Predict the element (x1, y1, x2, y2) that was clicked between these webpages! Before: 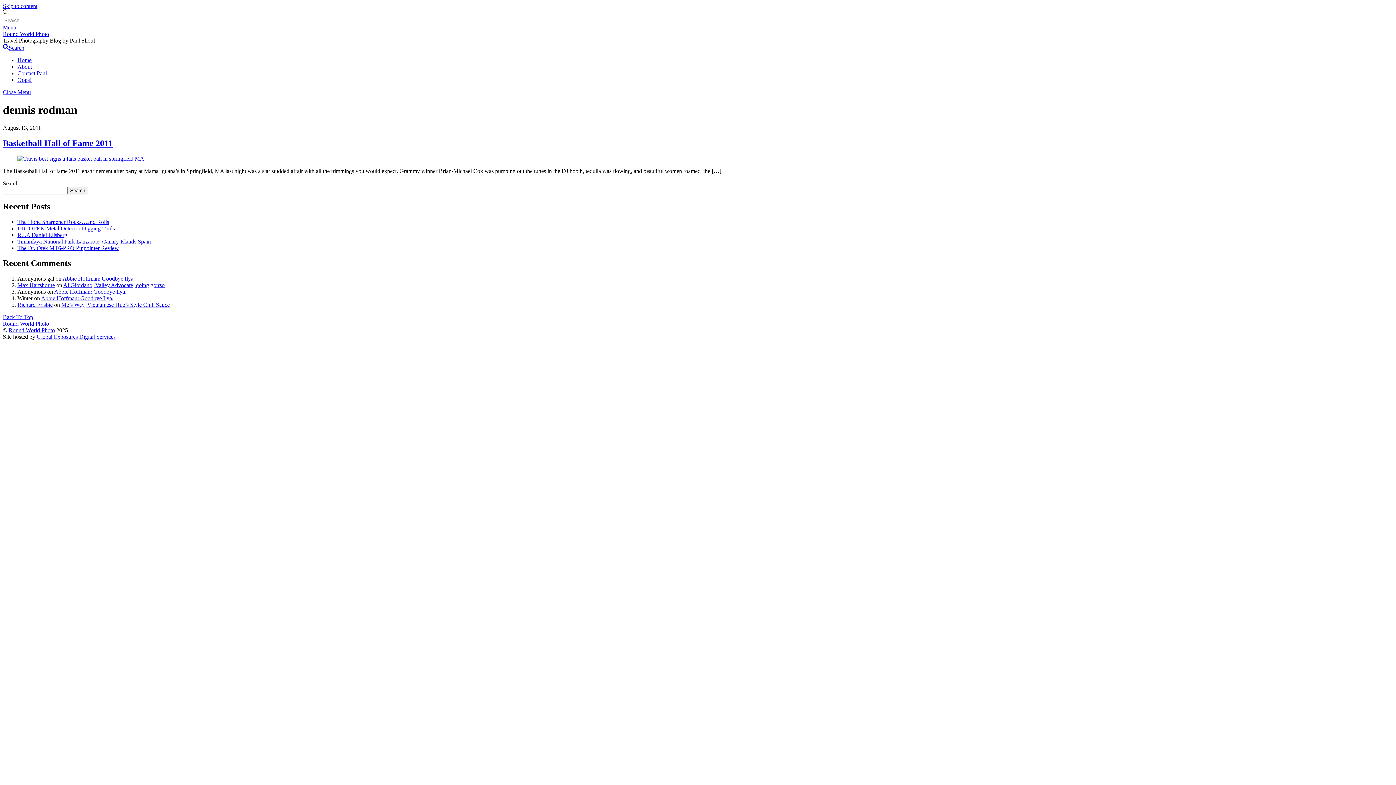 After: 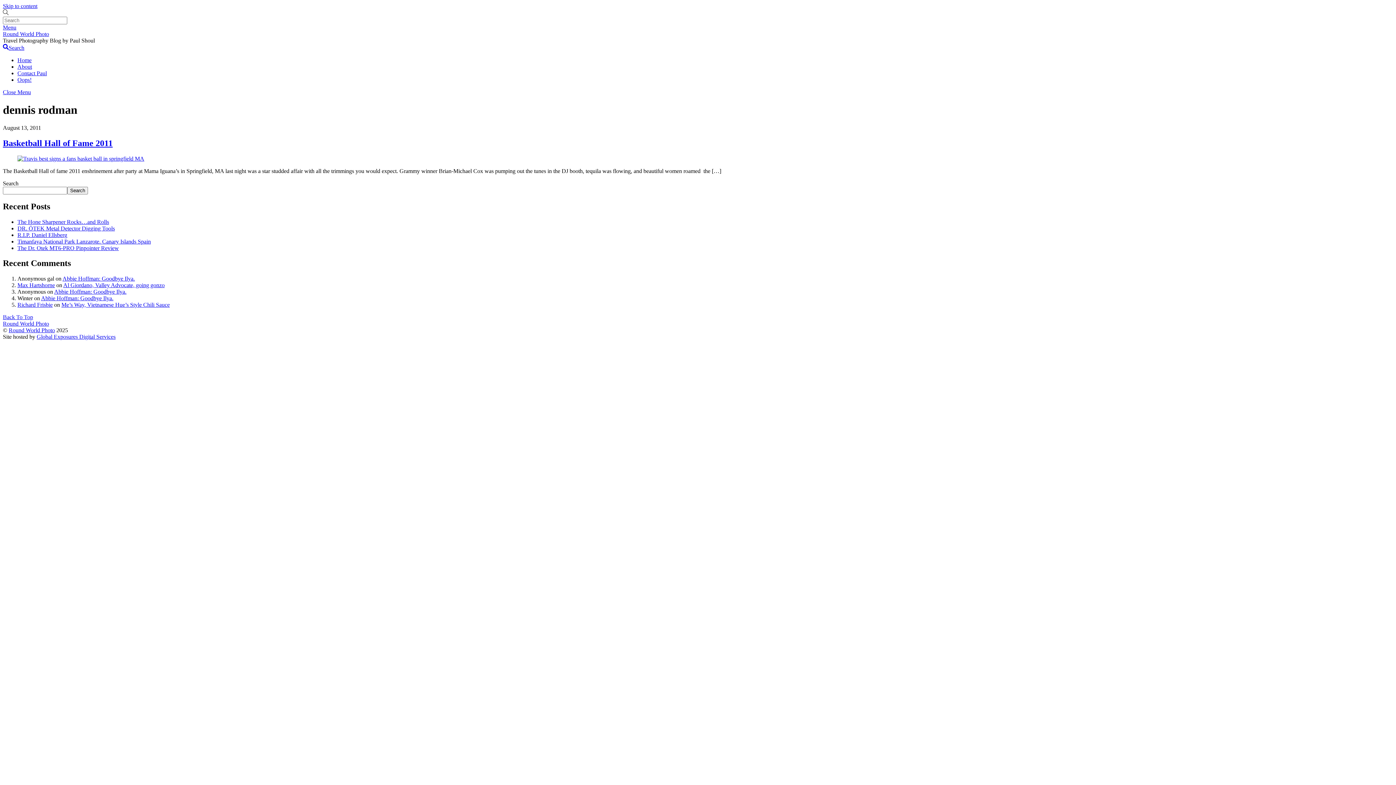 Action: bbox: (2, 24, 16, 30) label: Menu